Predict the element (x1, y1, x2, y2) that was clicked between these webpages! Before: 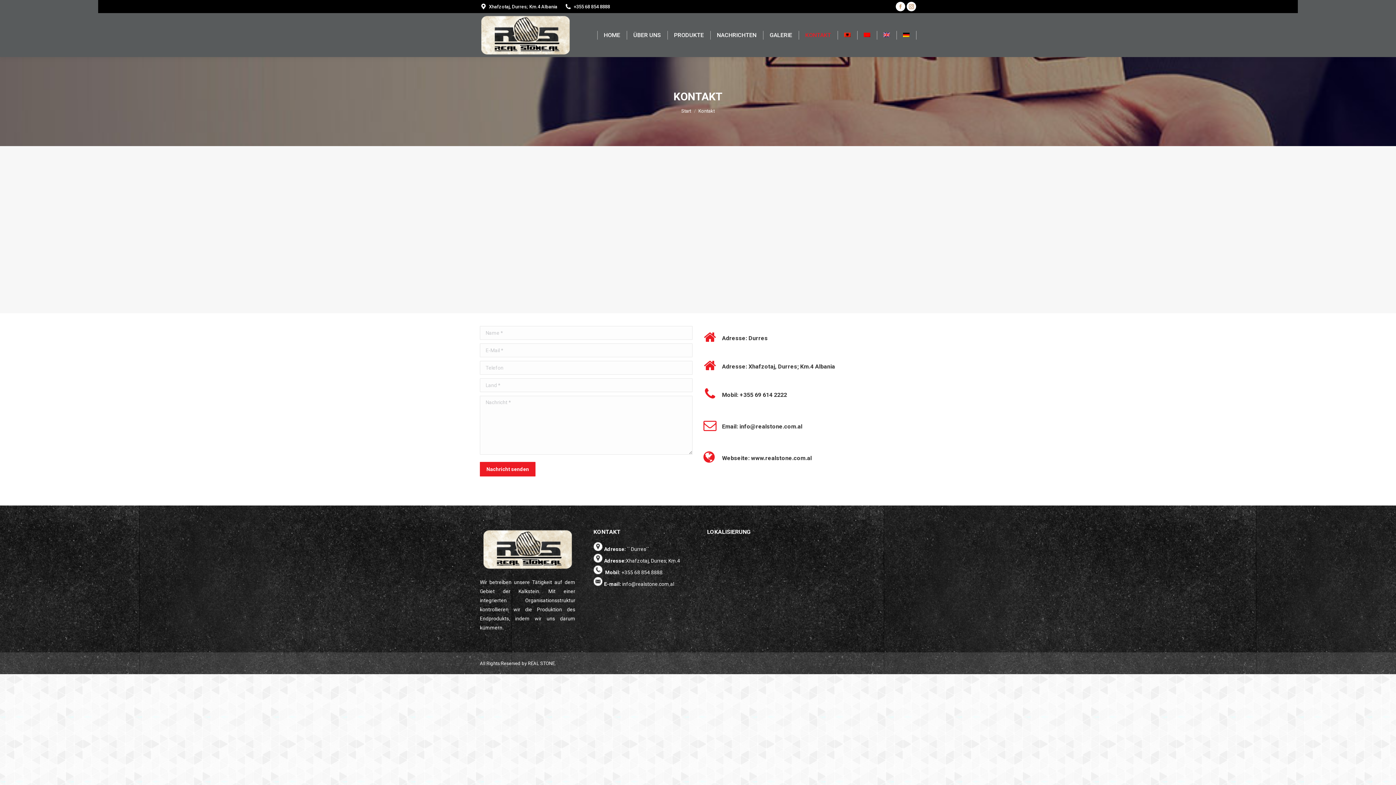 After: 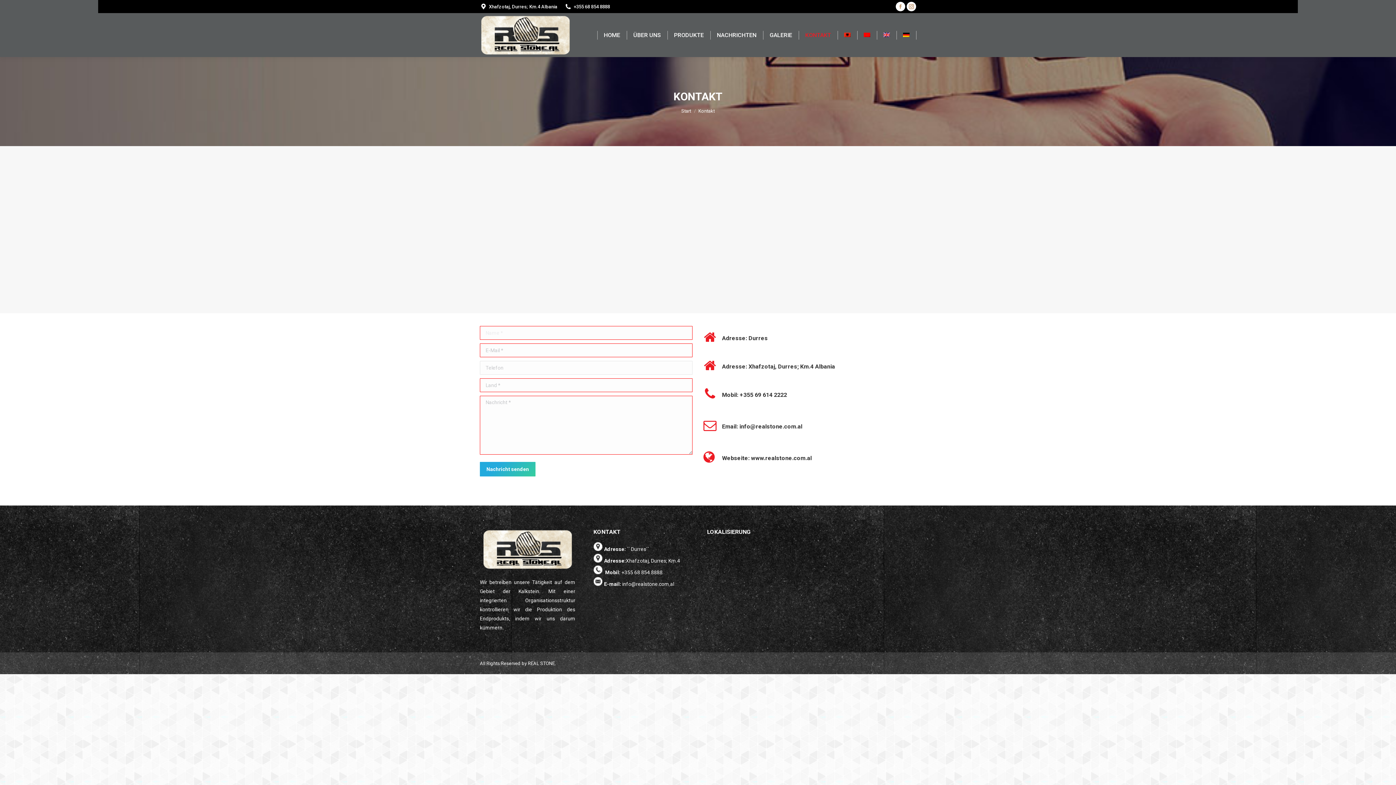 Action: label: Nachricht senden bbox: (480, 462, 535, 476)